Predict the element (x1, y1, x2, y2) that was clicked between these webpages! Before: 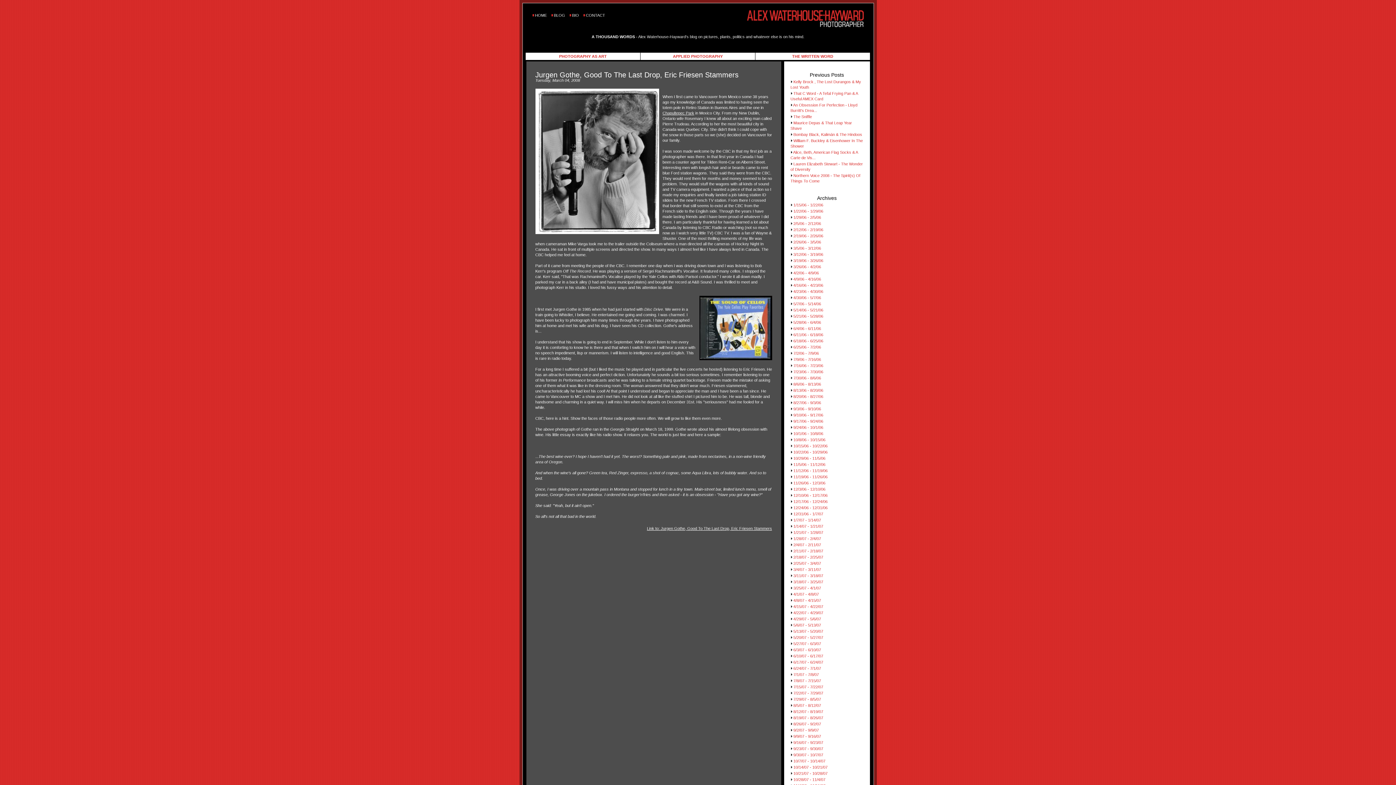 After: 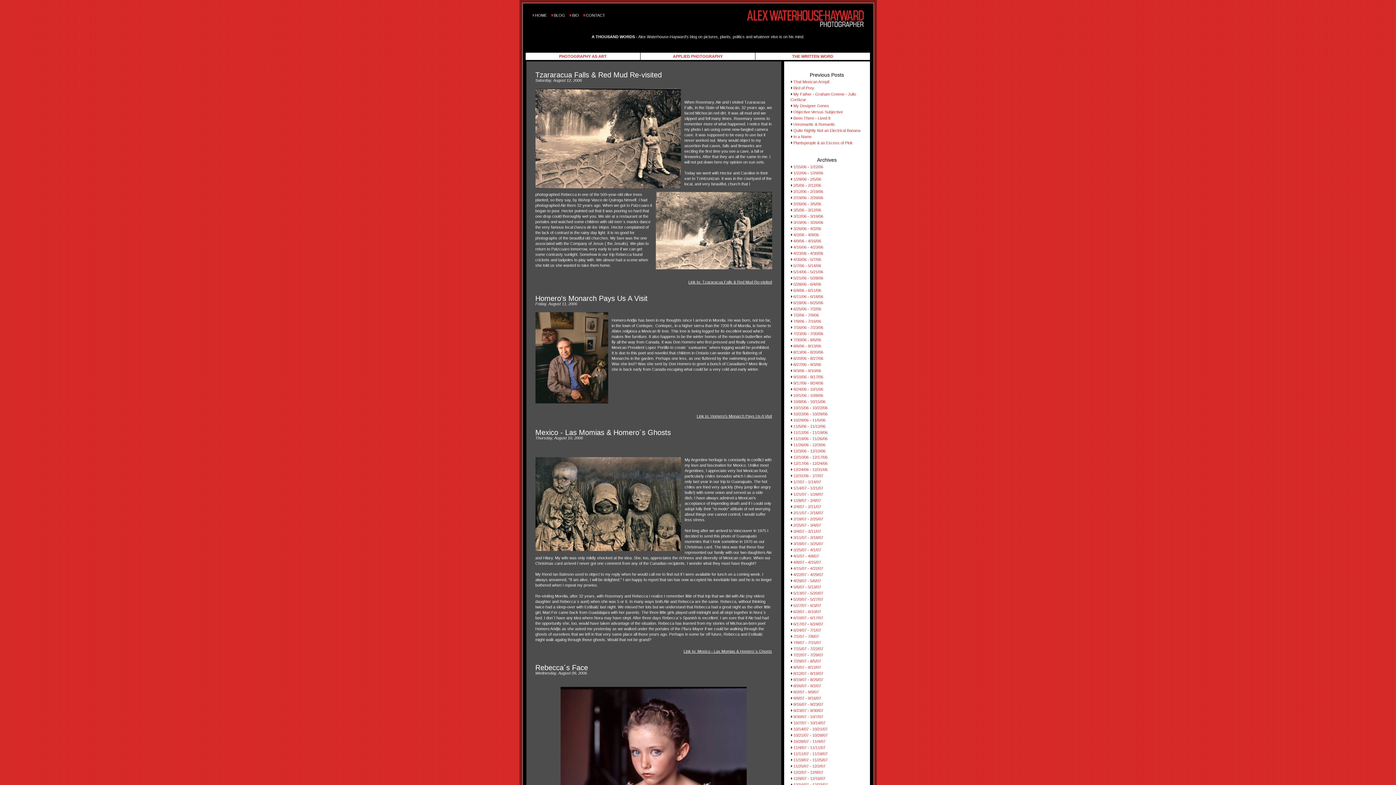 Action: bbox: (793, 382, 821, 386) label: 8/6/06 - 8/13/06